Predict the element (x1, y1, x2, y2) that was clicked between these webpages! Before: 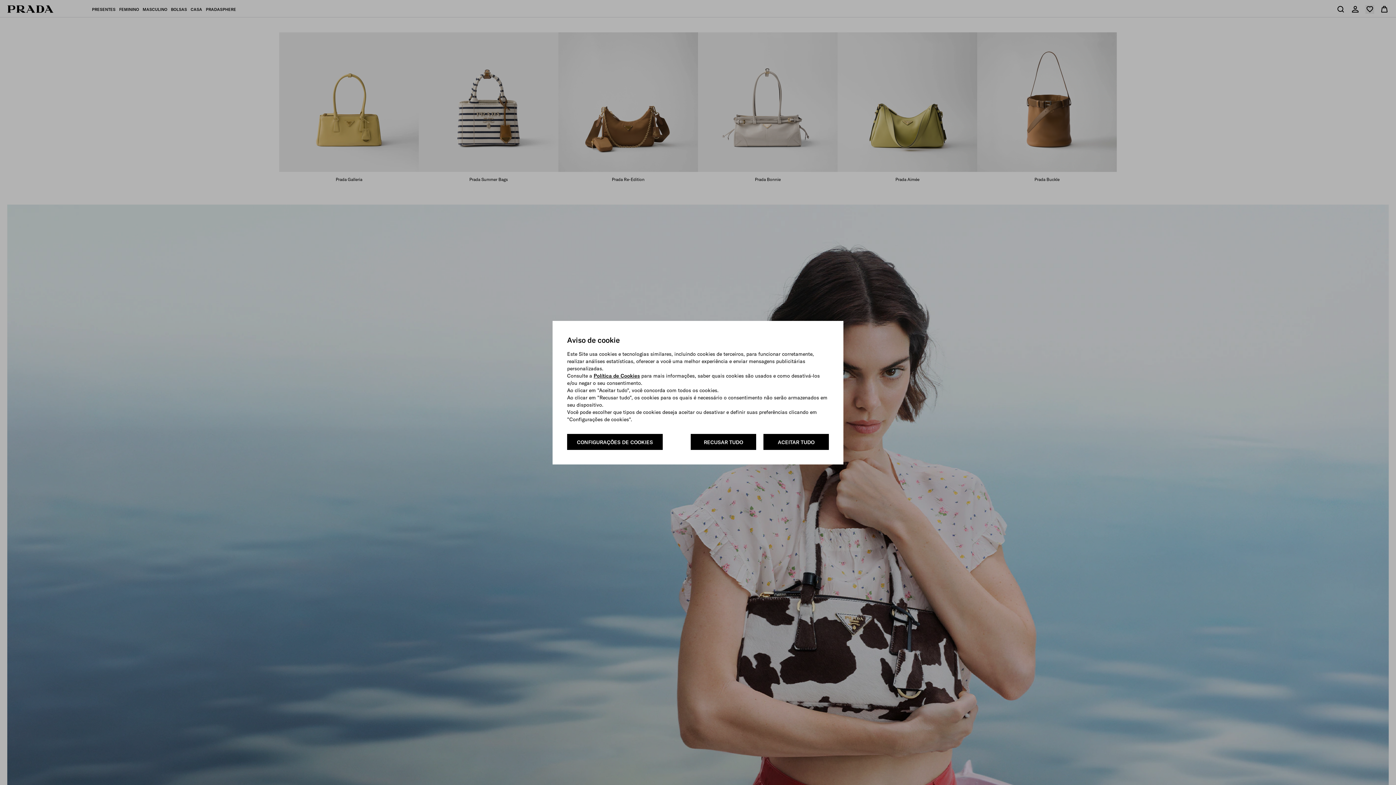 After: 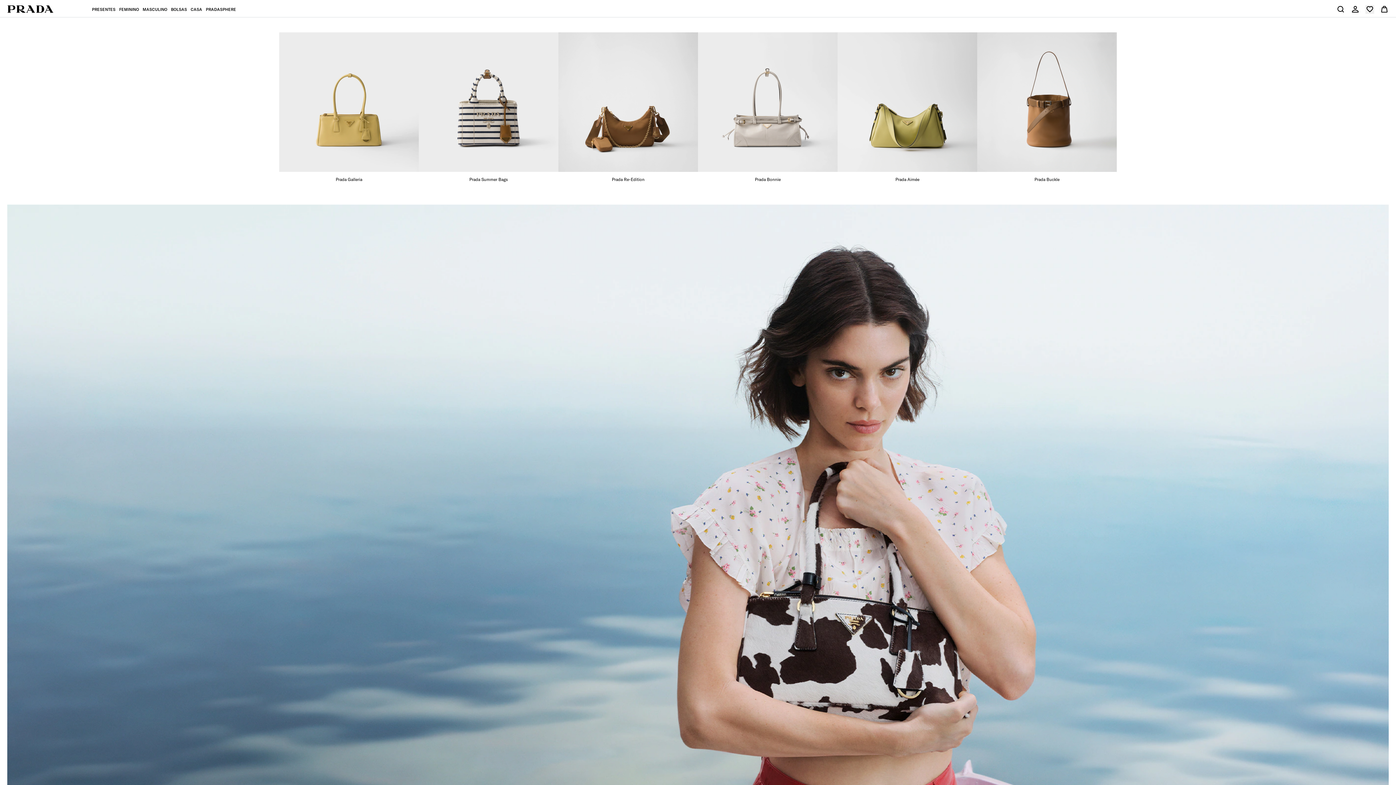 Action: label: ACEITAR TUDO bbox: (763, 434, 829, 450)